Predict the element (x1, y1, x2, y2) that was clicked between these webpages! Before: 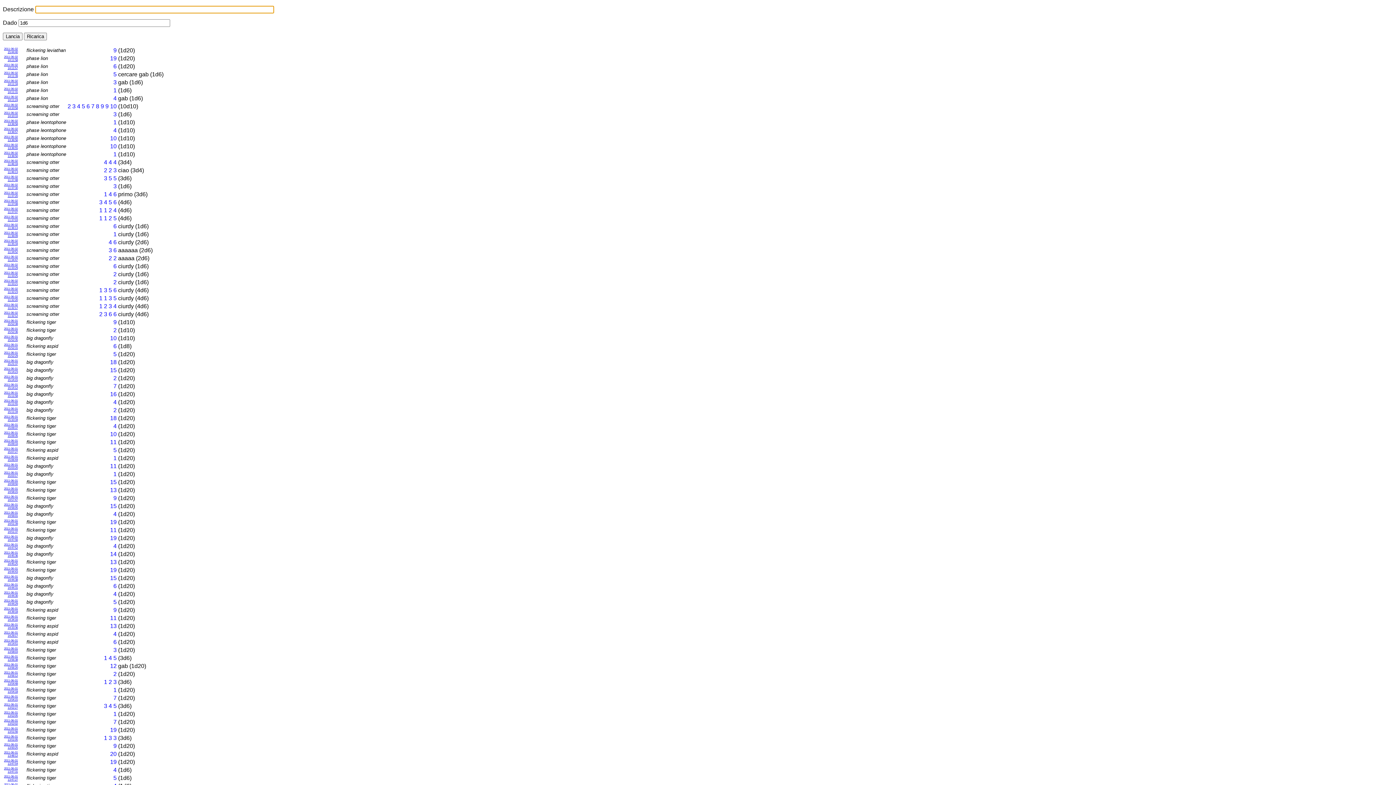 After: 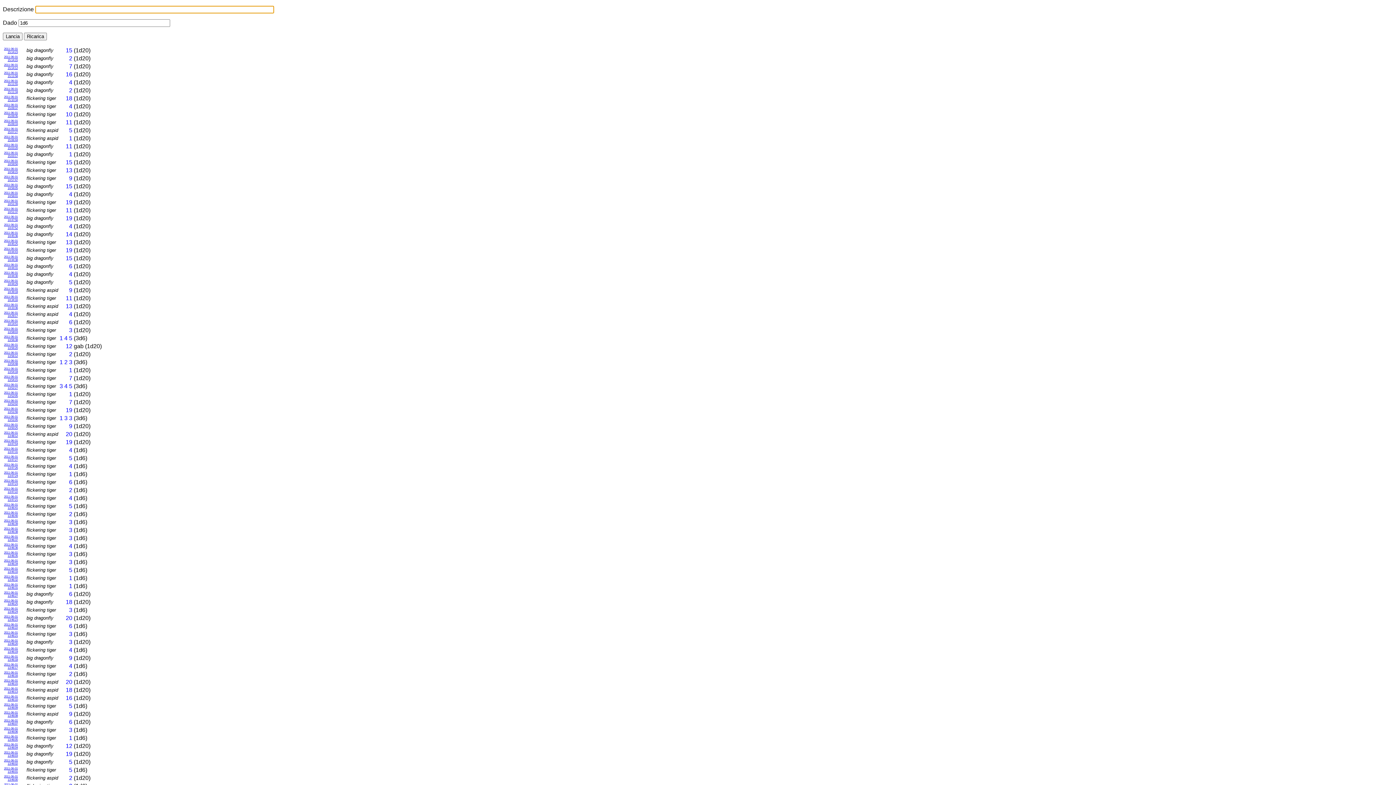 Action: label: 2011-06-01
15:14:23 bbox: (4, 367, 17, 373)